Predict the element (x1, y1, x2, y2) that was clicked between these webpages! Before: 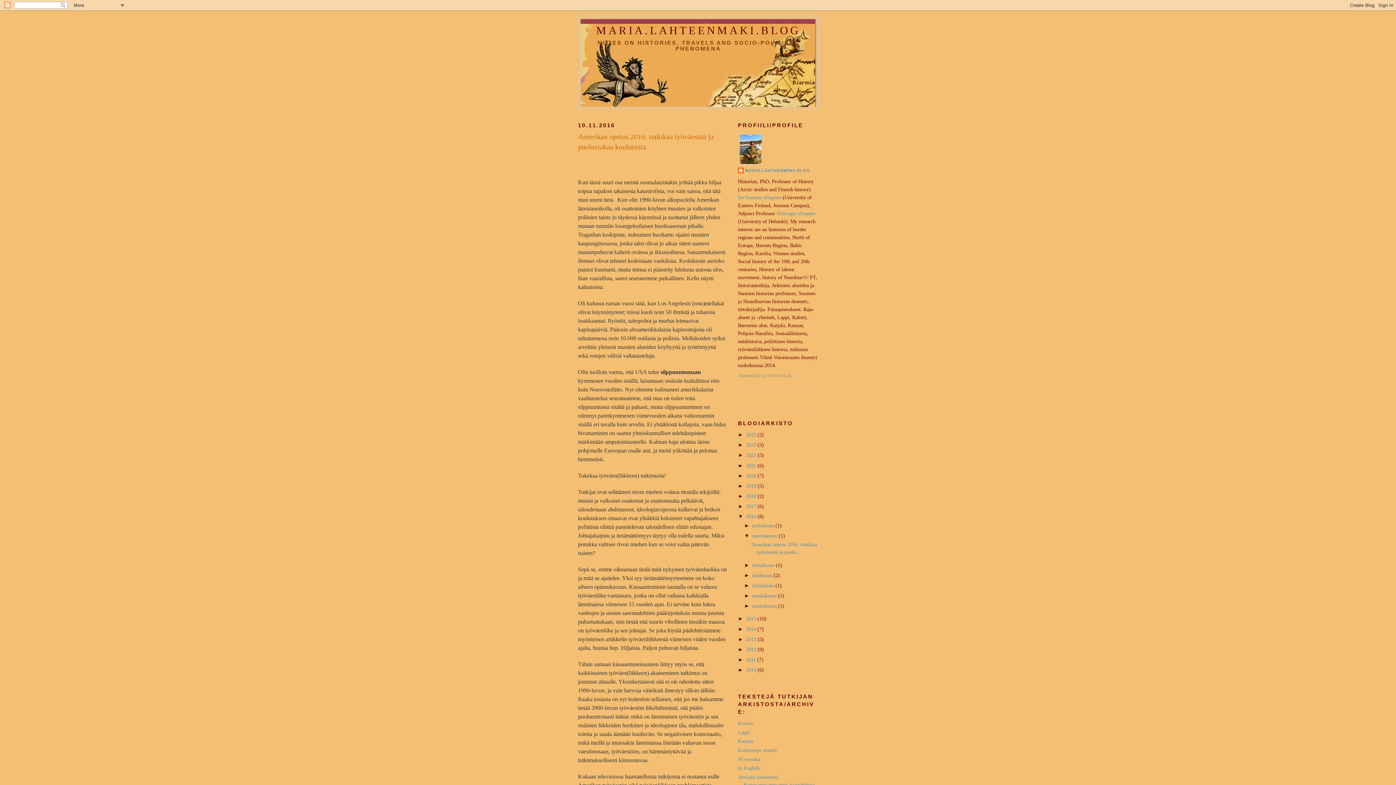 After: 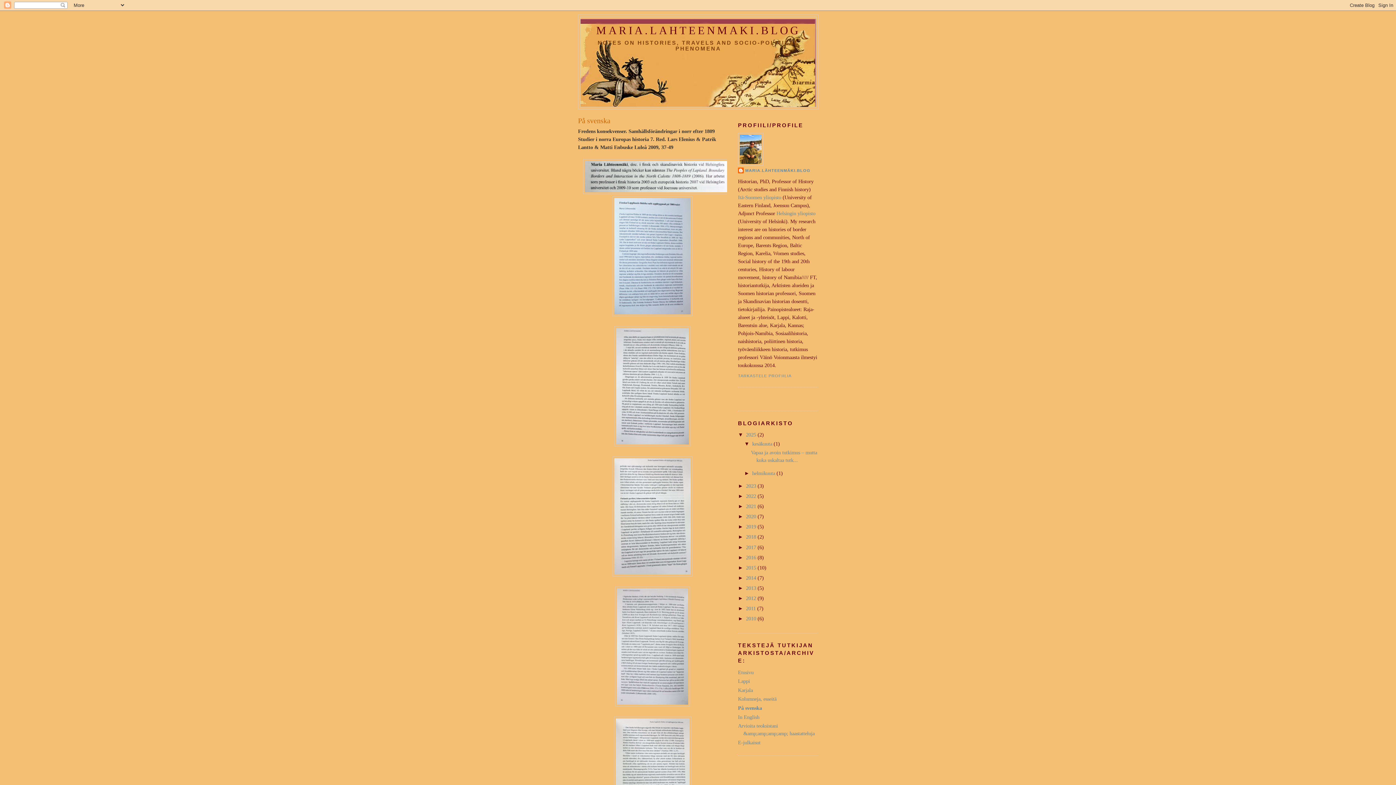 Action: label: På svenska bbox: (738, 756, 760, 762)